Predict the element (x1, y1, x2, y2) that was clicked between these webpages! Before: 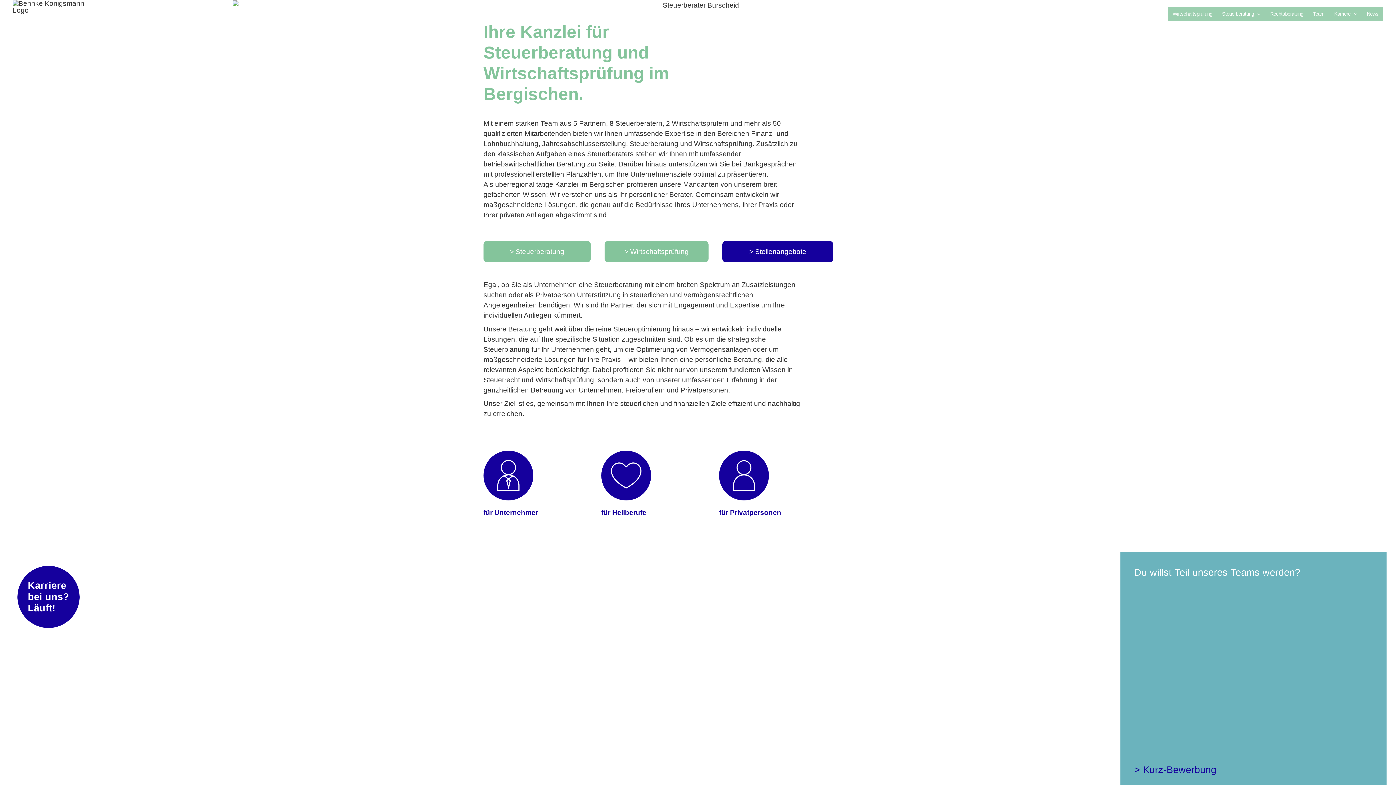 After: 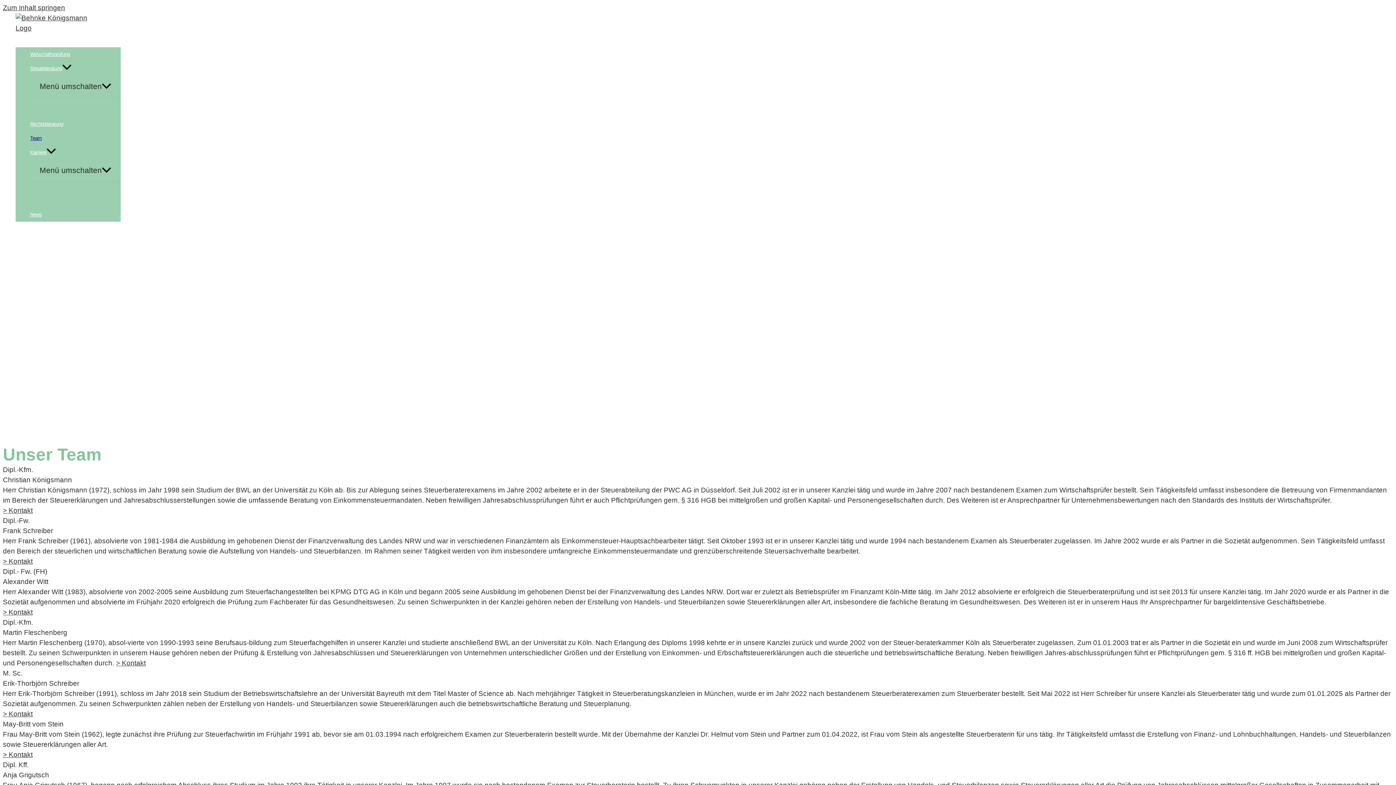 Action: bbox: (1308, 6, 1329, 21) label: Team